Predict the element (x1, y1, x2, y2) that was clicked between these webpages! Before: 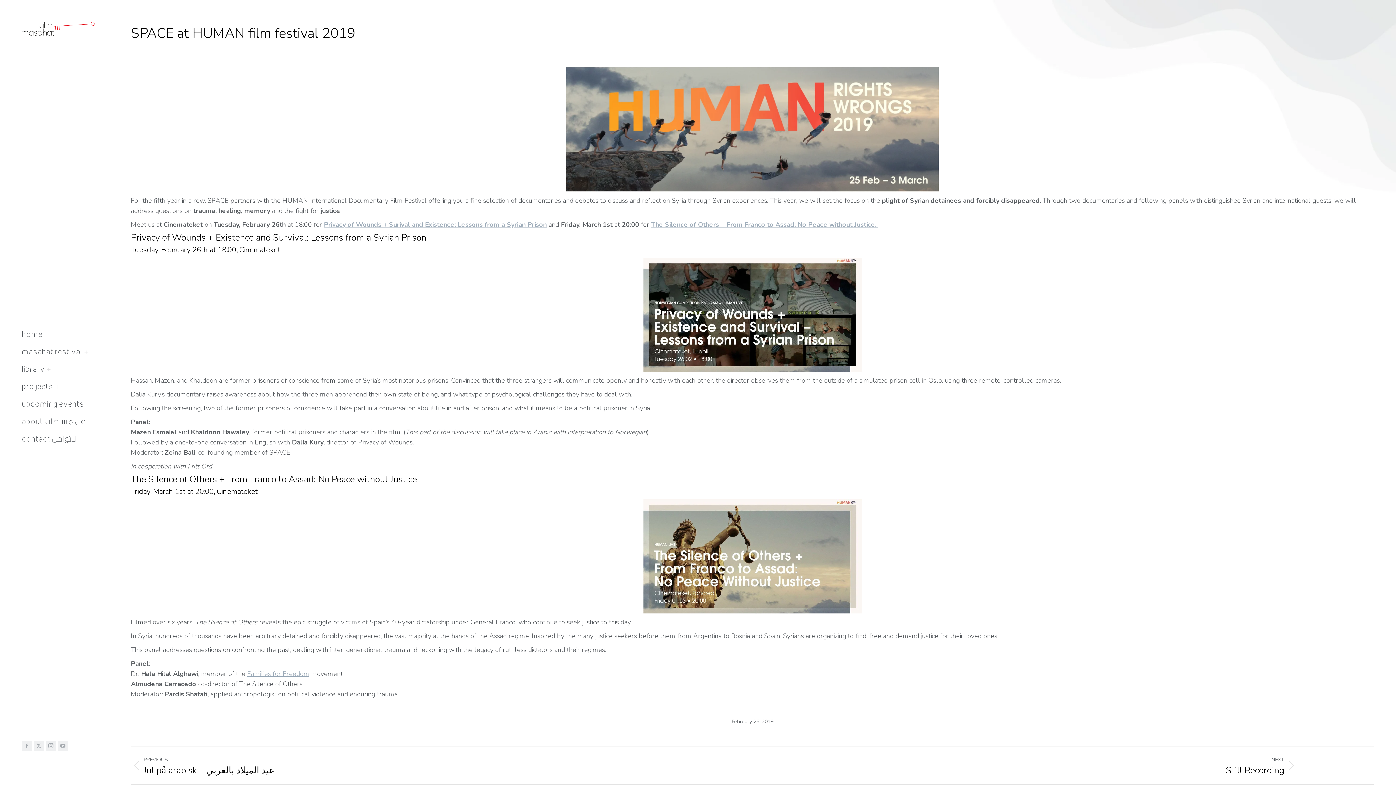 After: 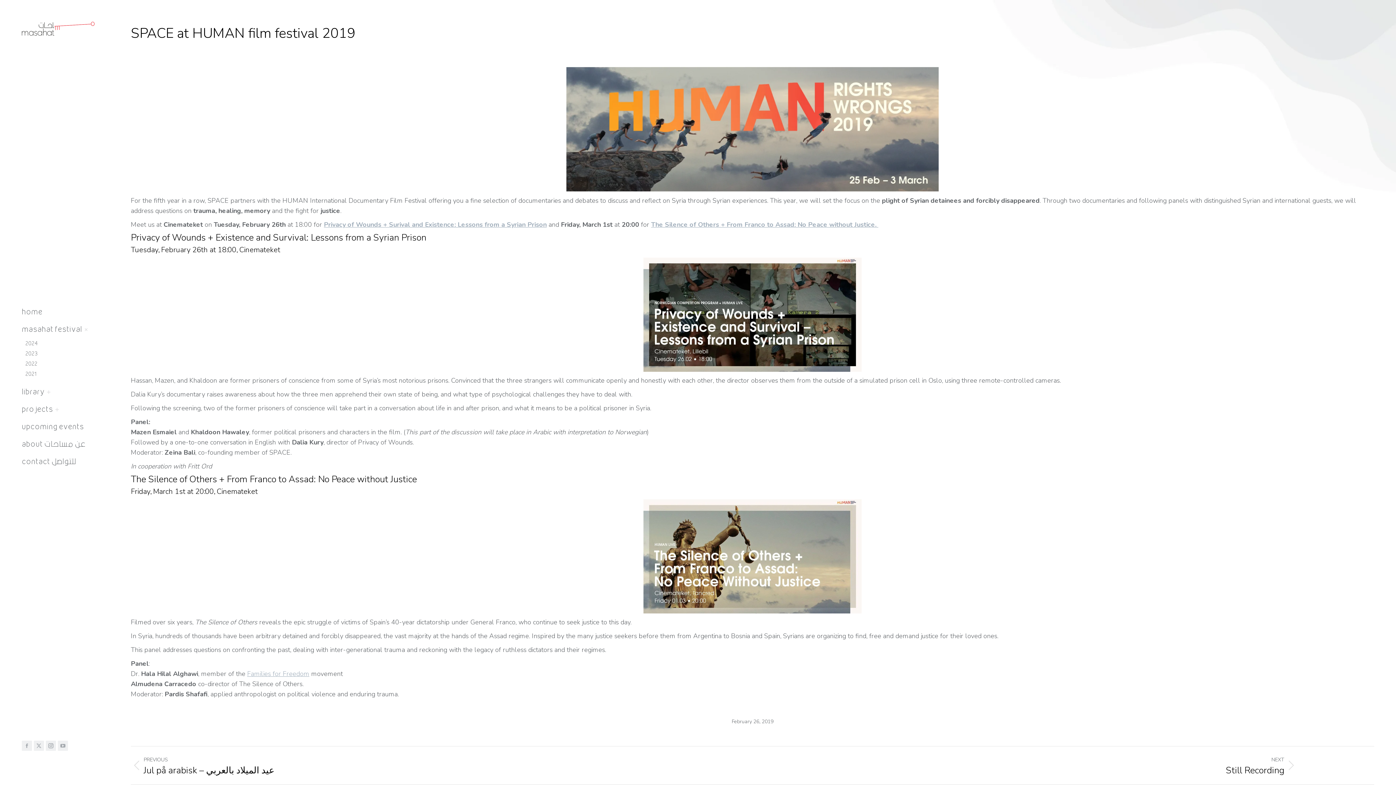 Action: bbox: (21, 343, 82, 361) label: masahat festival